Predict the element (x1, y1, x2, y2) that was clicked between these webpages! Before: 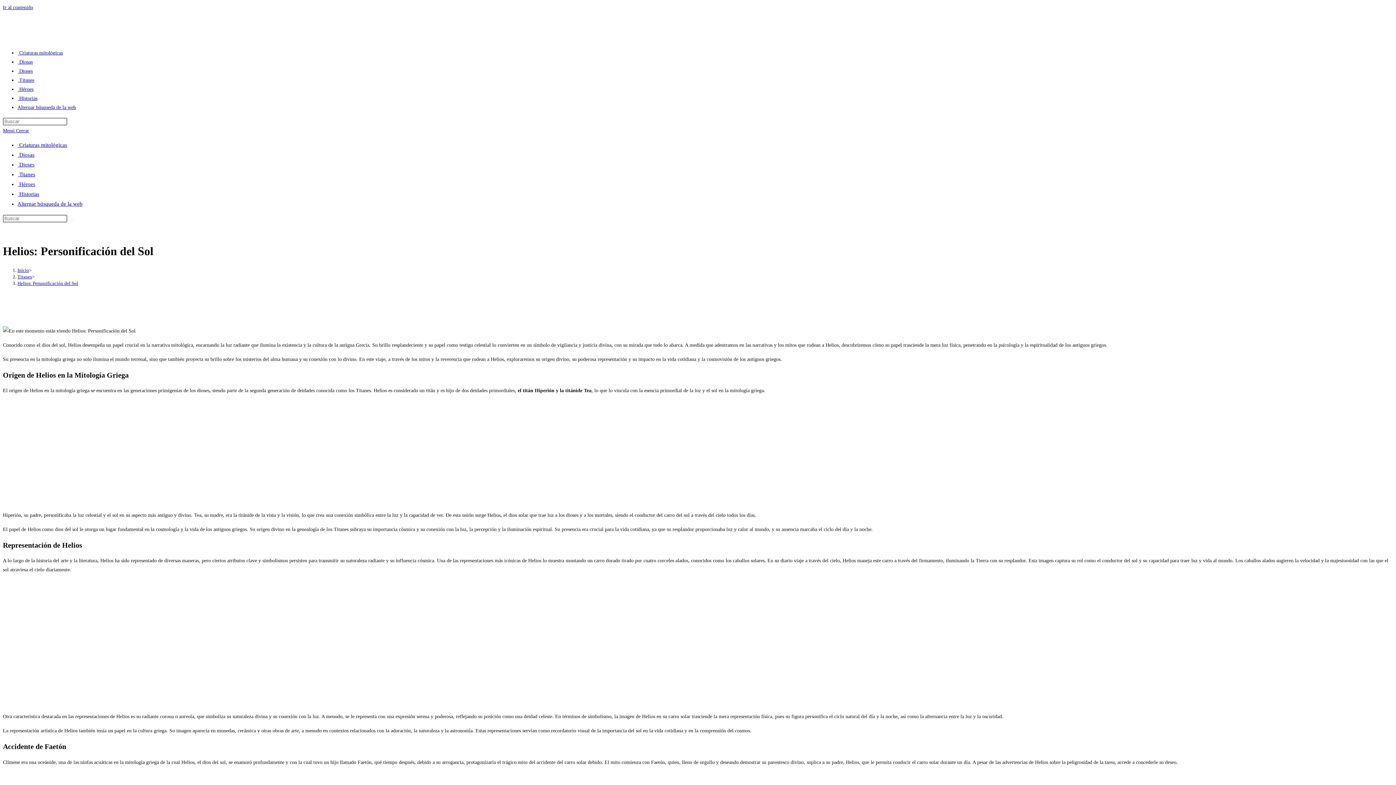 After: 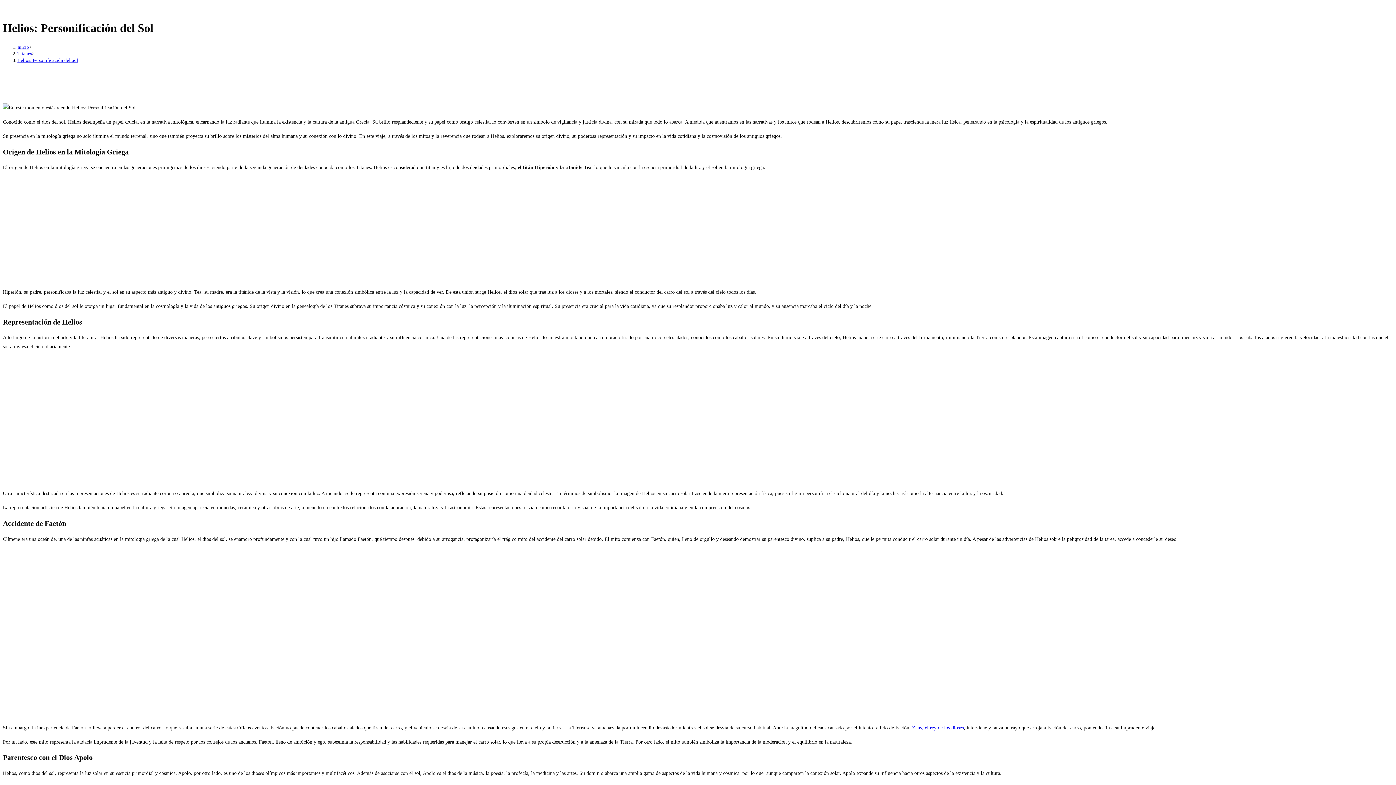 Action: bbox: (2, 4, 33, 10) label: Ir al contenido